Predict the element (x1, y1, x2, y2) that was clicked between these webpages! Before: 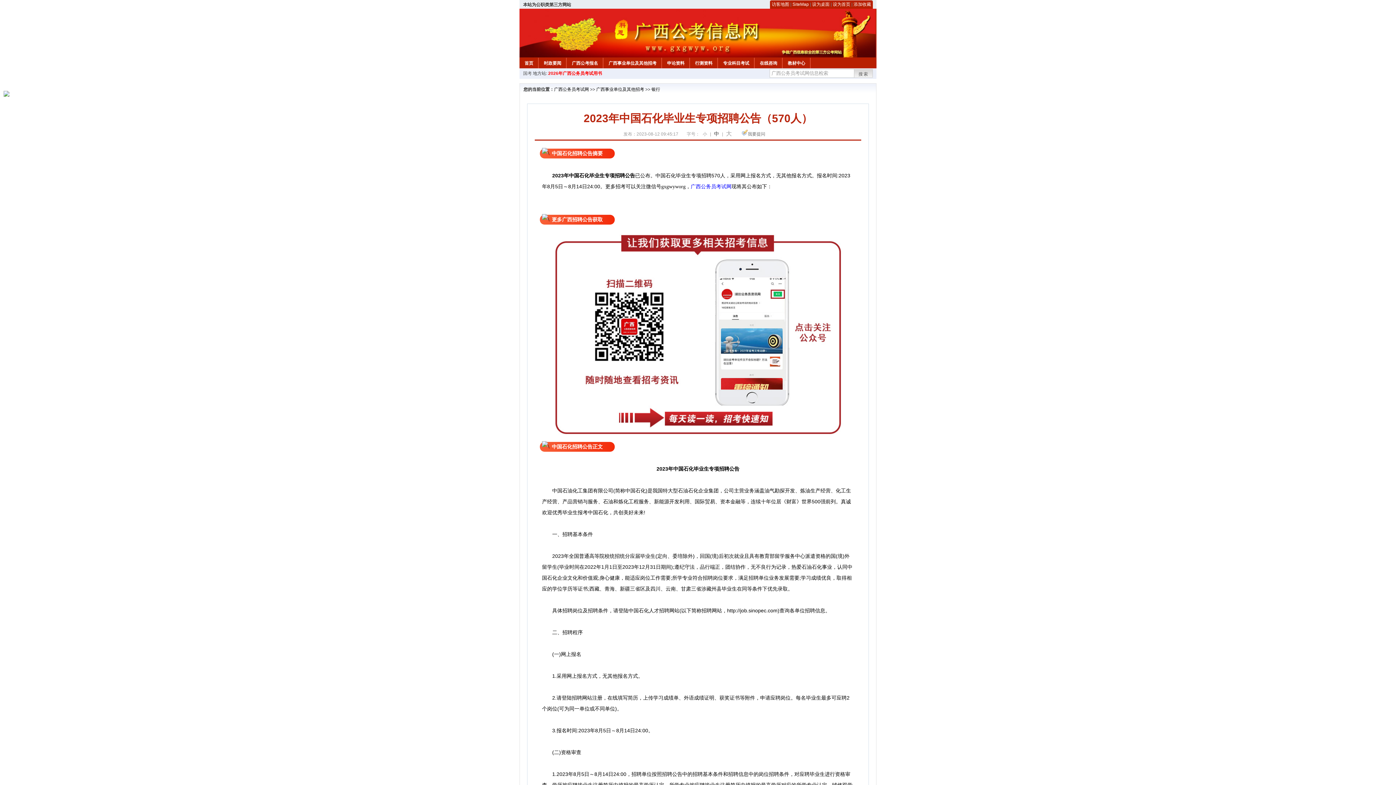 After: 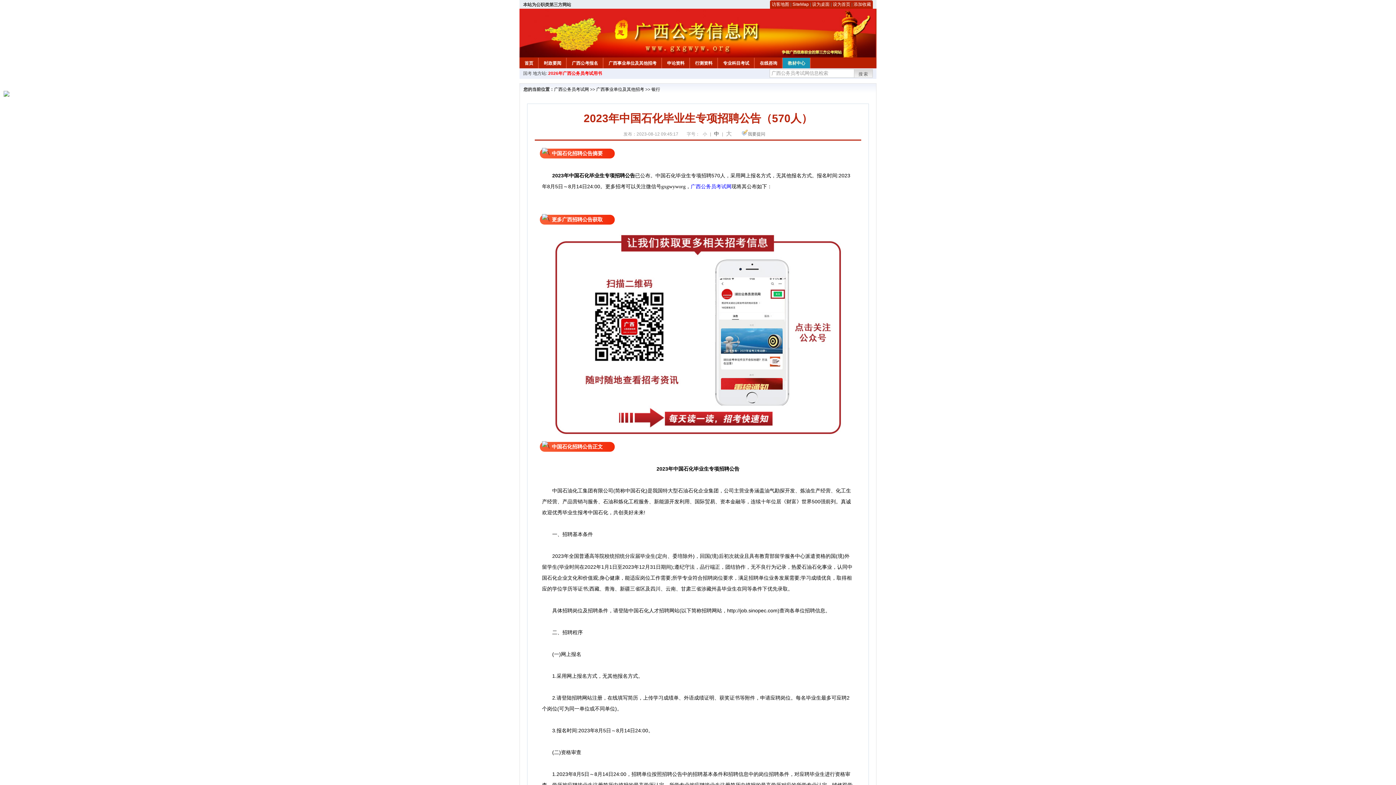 Action: bbox: (782, 57, 810, 66) label: 教材中心